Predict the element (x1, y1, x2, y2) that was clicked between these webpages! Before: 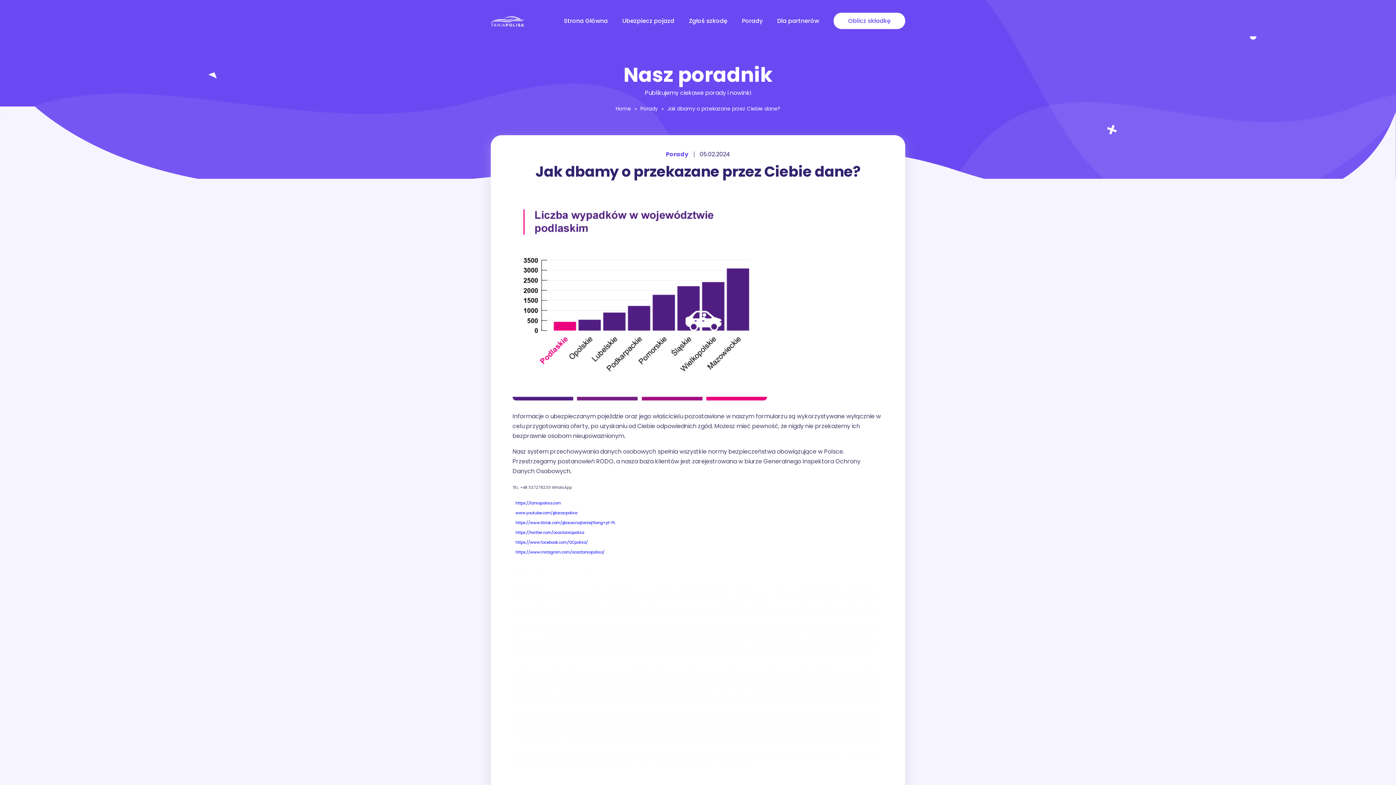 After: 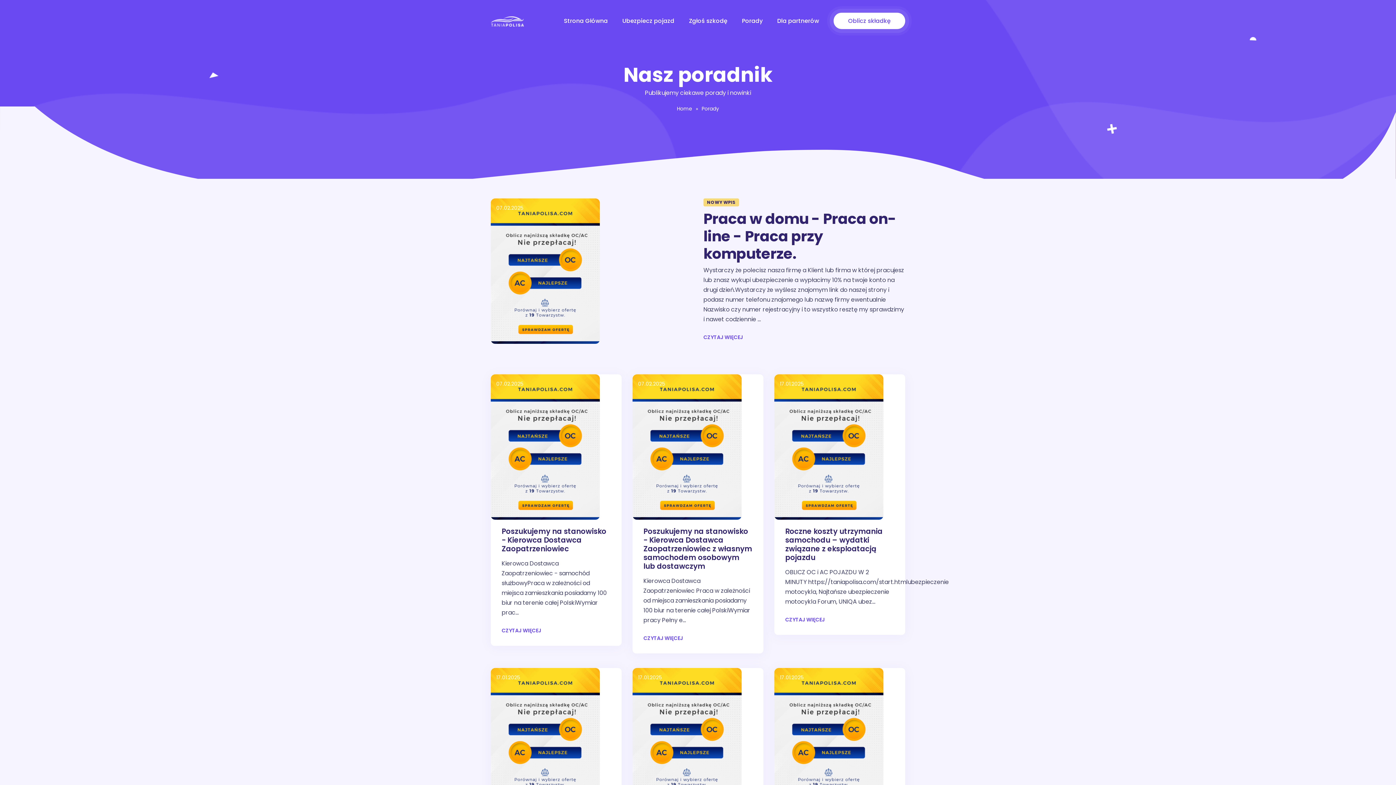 Action: bbox: (640, 104, 658, 112) label: Porady